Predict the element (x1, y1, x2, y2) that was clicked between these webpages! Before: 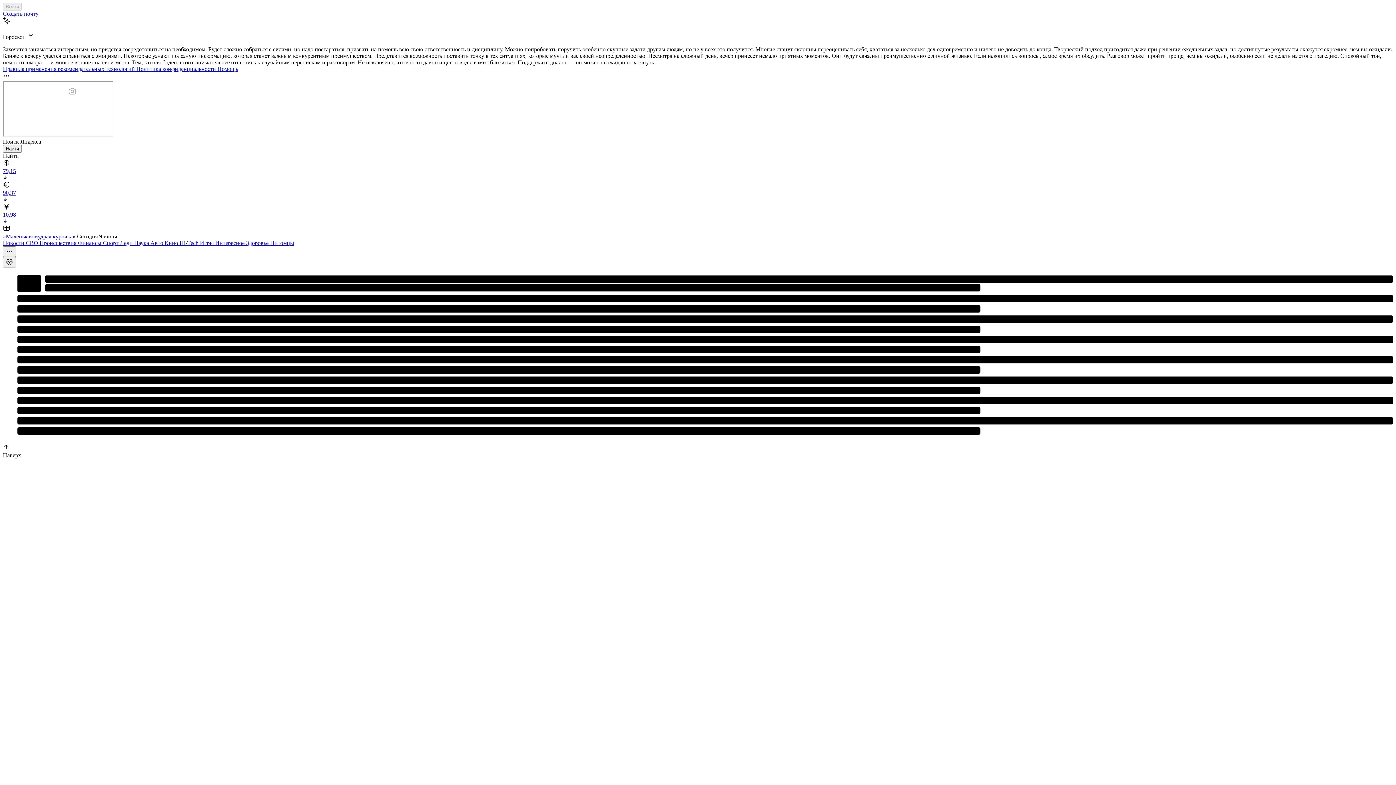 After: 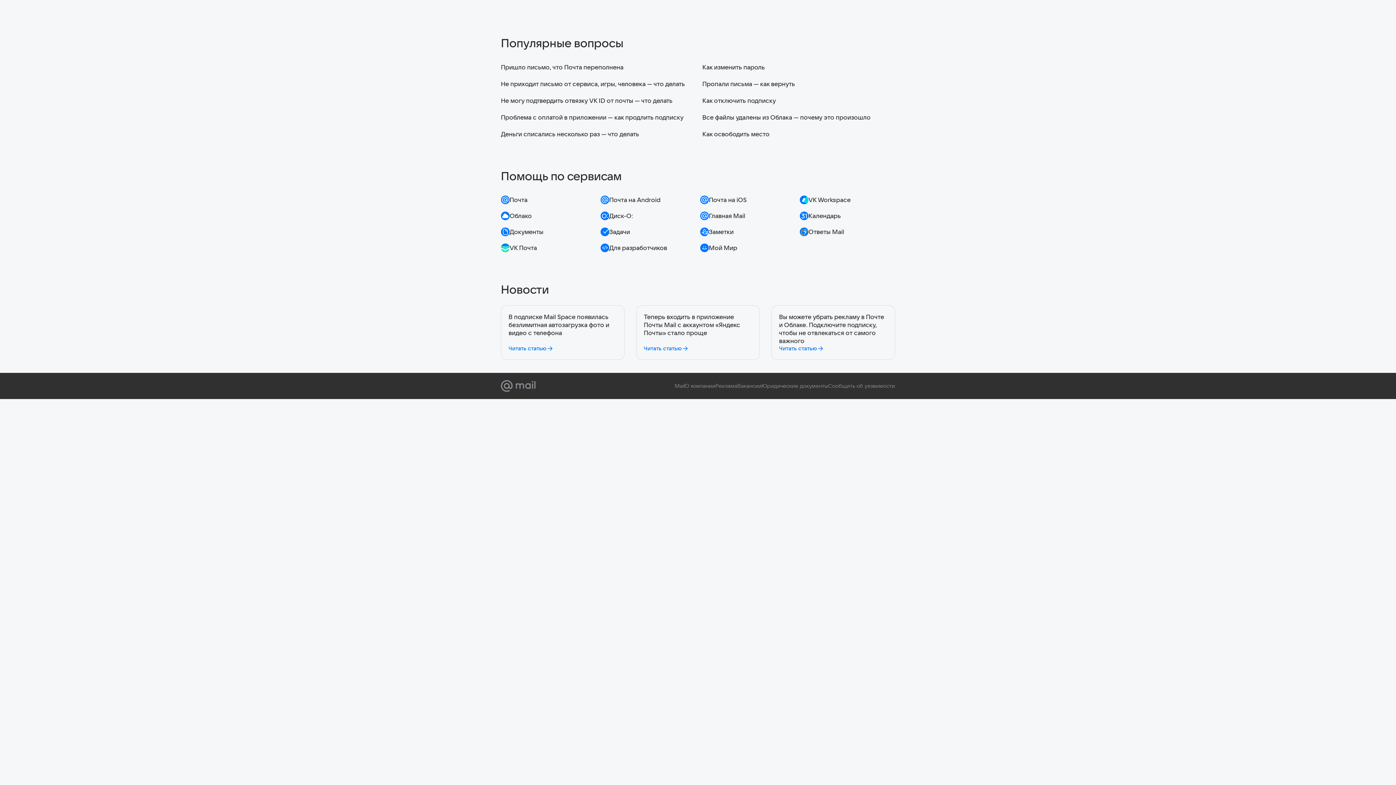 Action: bbox: (217, 65, 238, 72) label: Помощь